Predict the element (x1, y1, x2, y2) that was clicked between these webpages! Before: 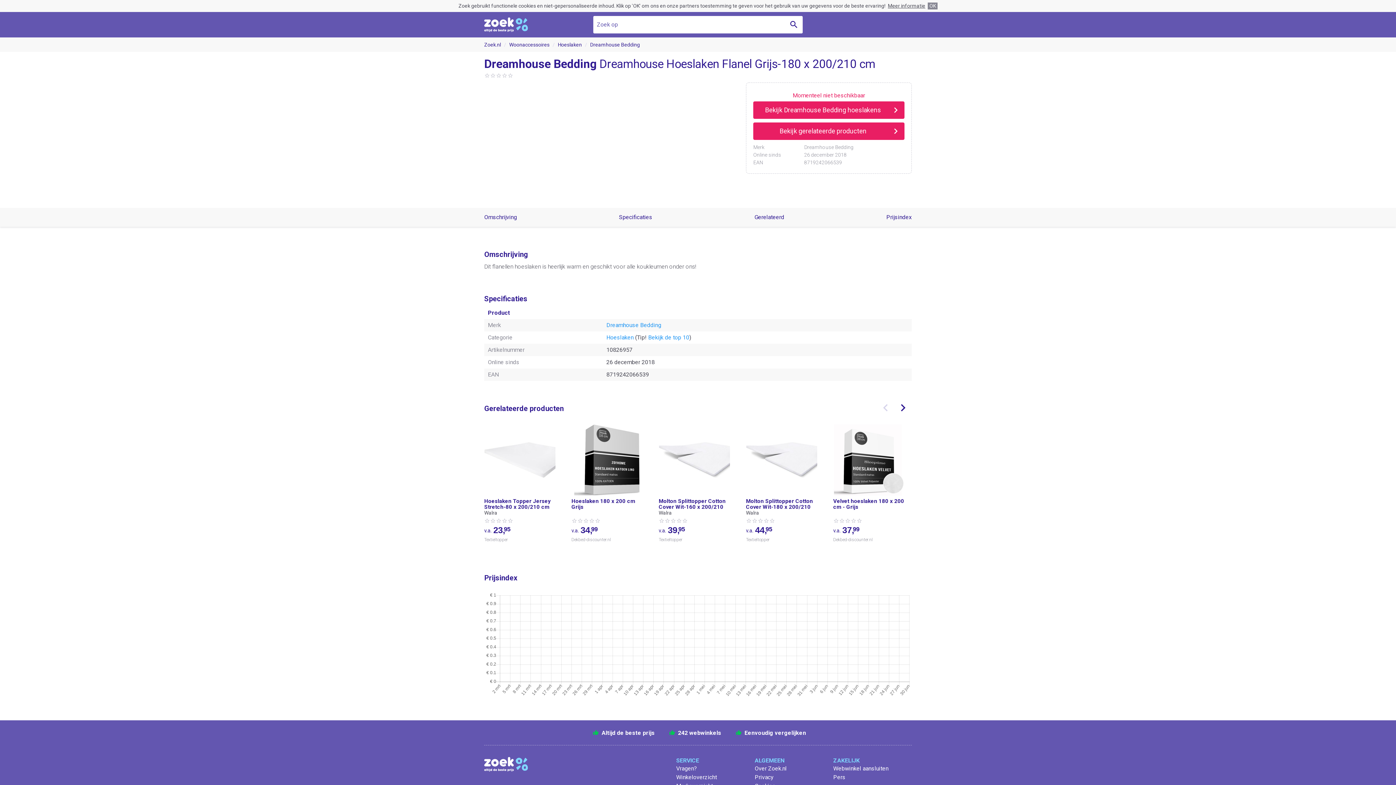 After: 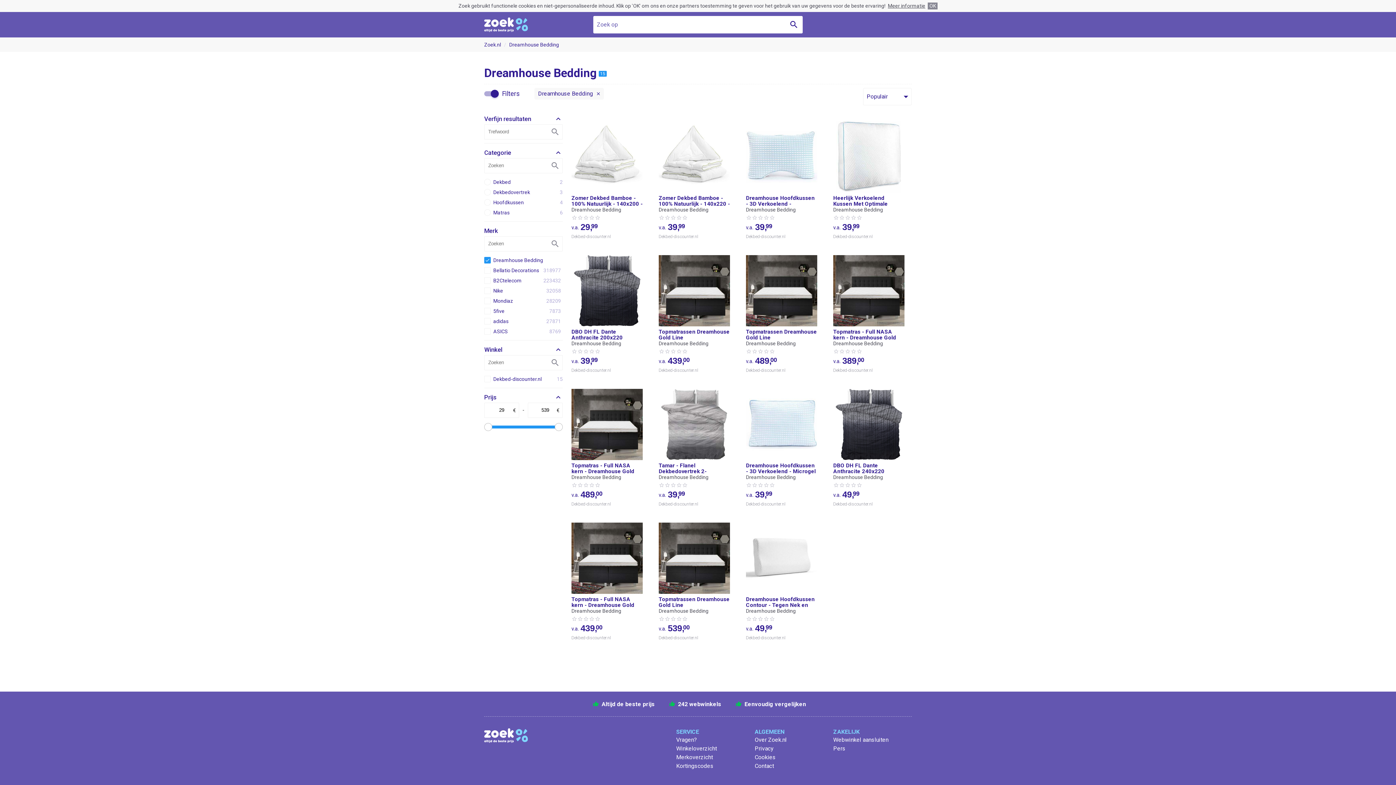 Action: bbox: (590, 41, 640, 47) label: Dreamhouse Bedding